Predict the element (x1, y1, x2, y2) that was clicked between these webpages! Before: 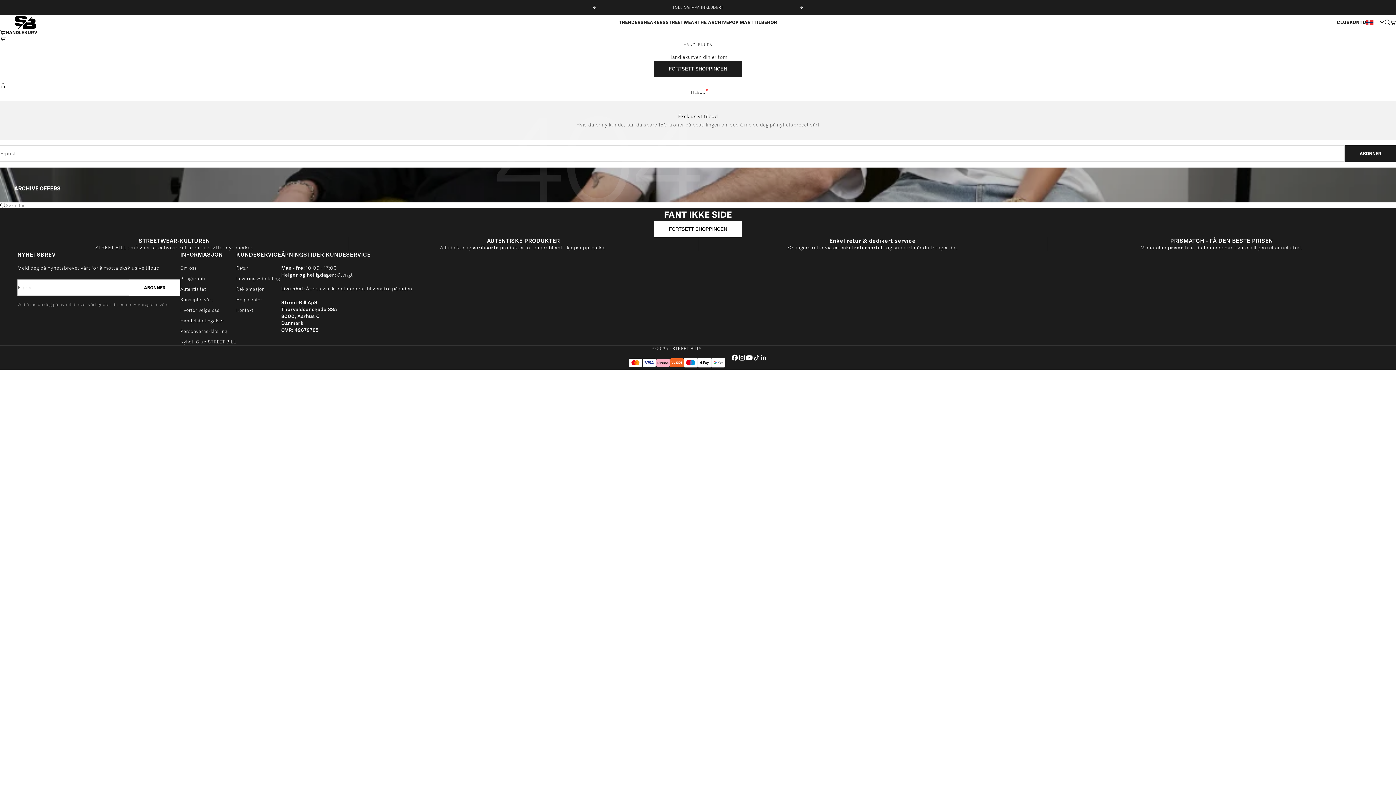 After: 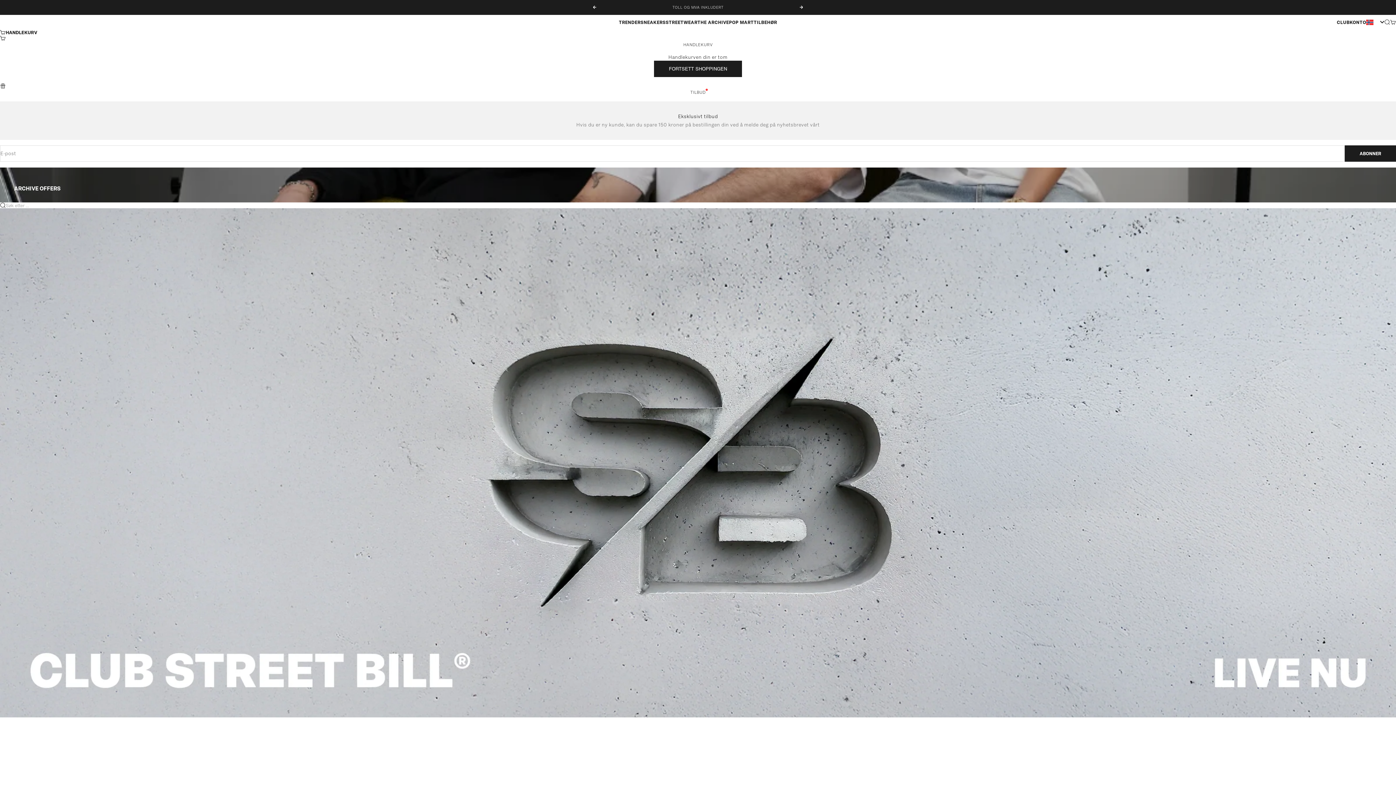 Action: bbox: (180, 339, 236, 344) label: Nyhet: Club STREET BILL